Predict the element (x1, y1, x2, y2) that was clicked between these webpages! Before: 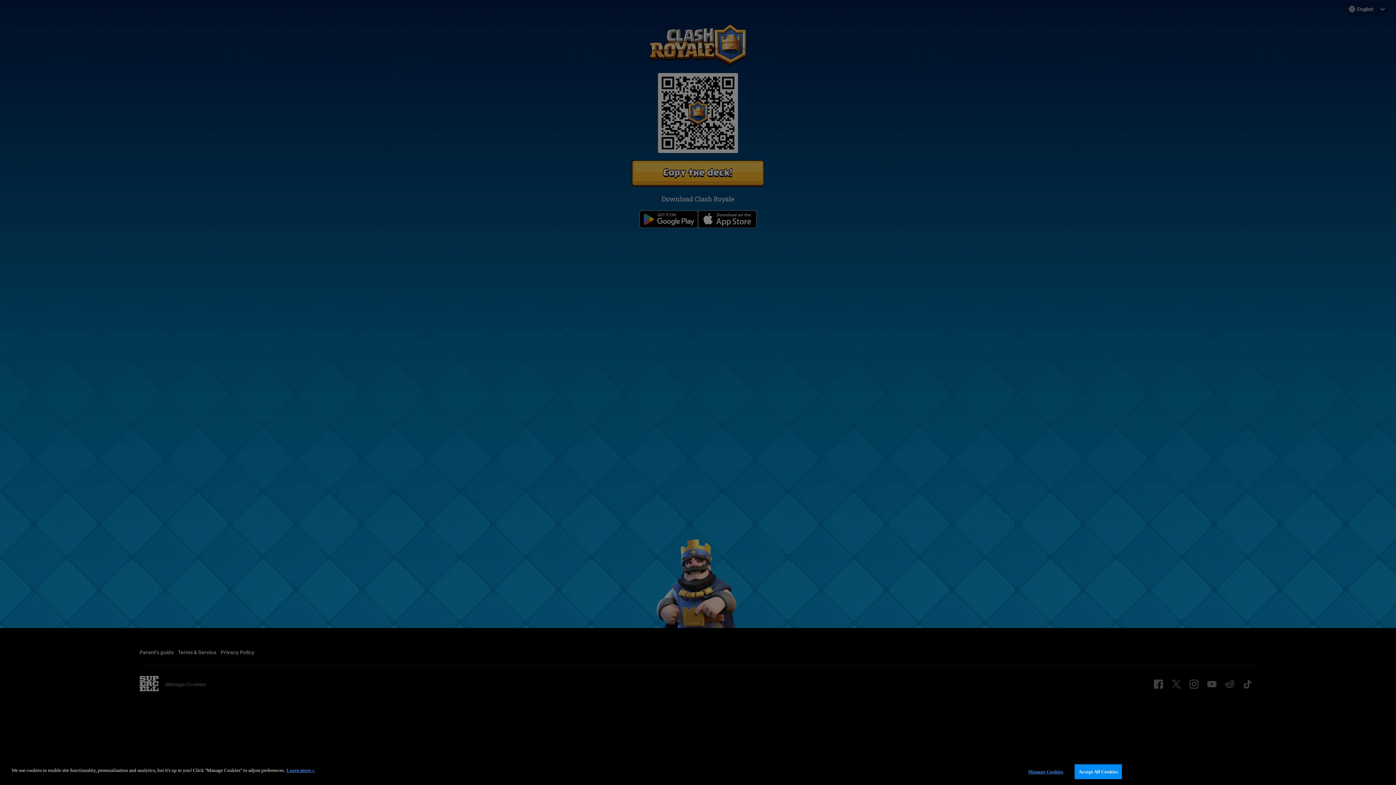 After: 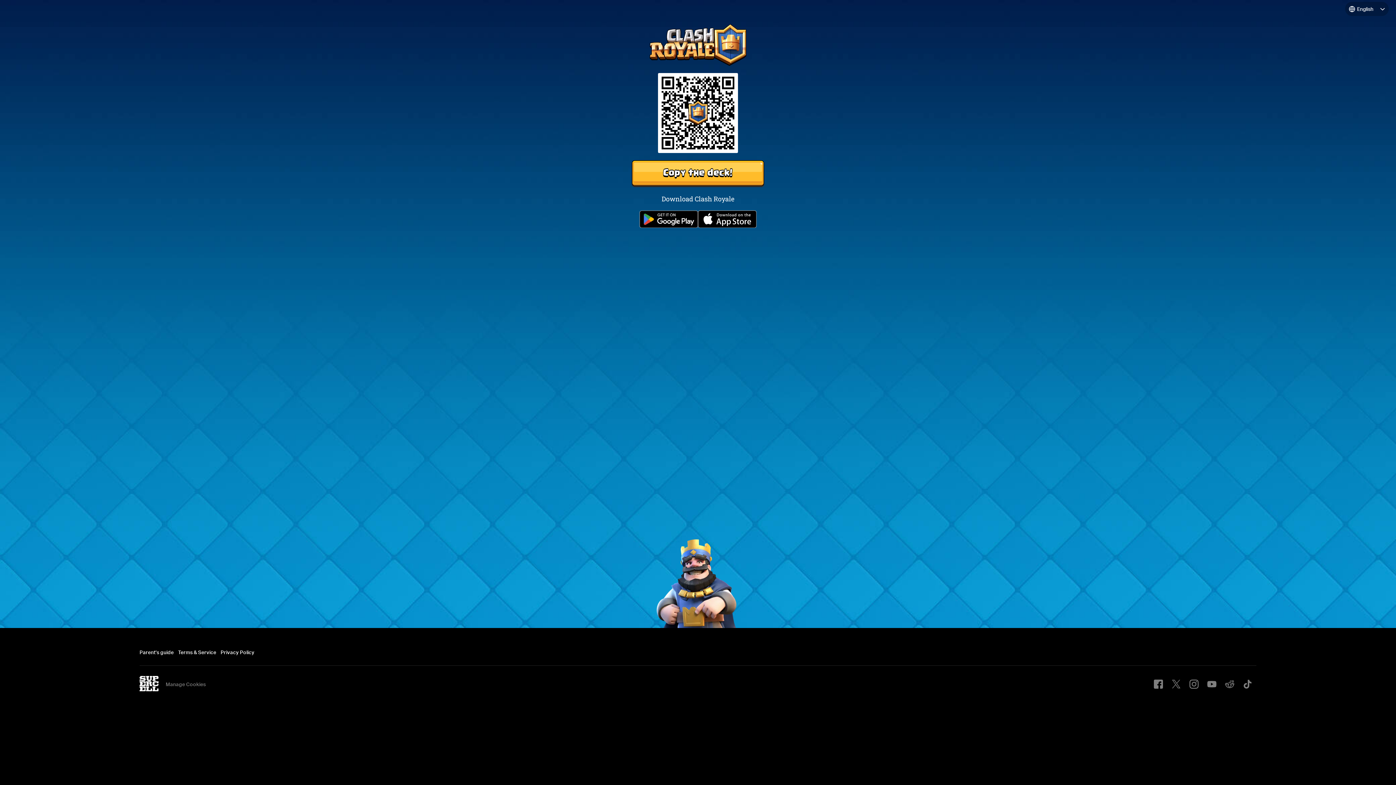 Action: bbox: (1074, 764, 1122, 779) label: Accept All Cookies